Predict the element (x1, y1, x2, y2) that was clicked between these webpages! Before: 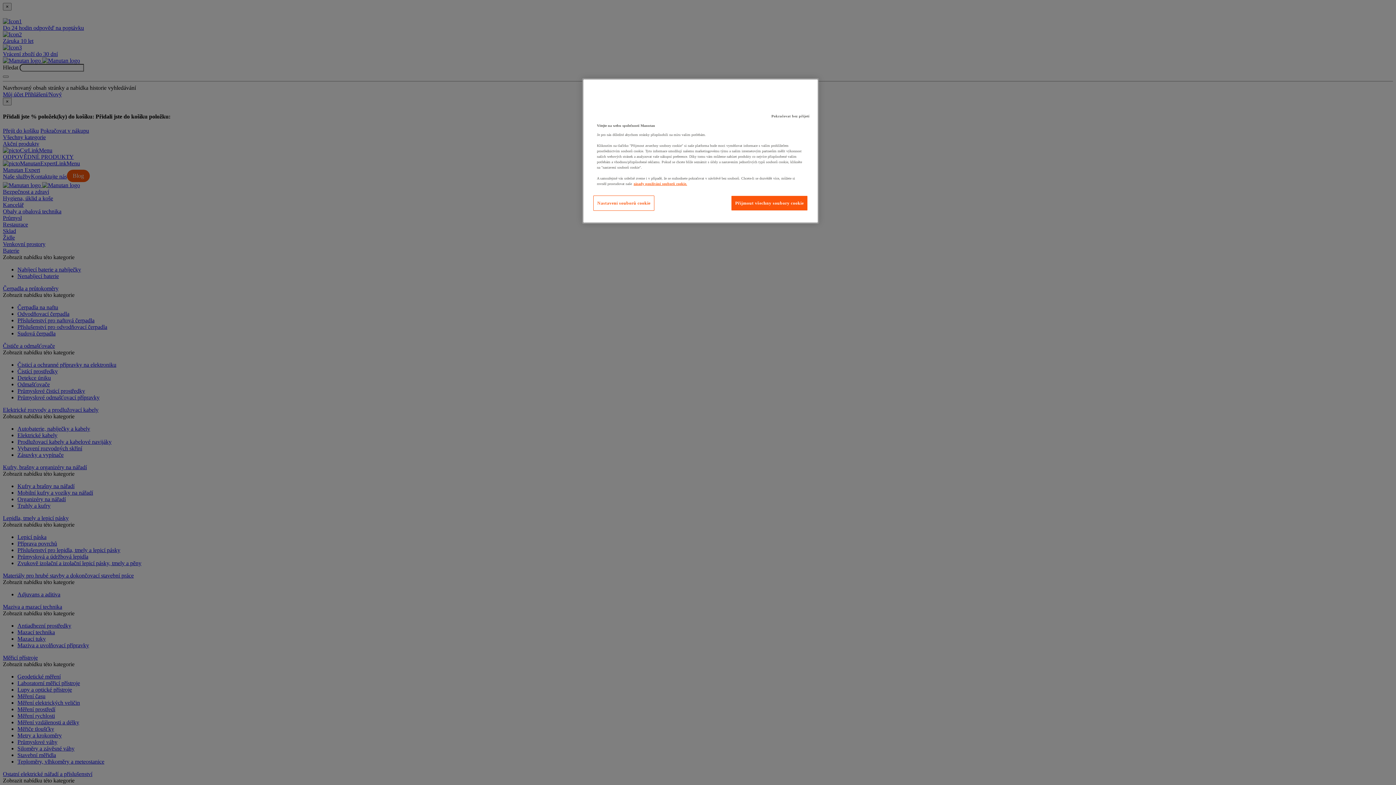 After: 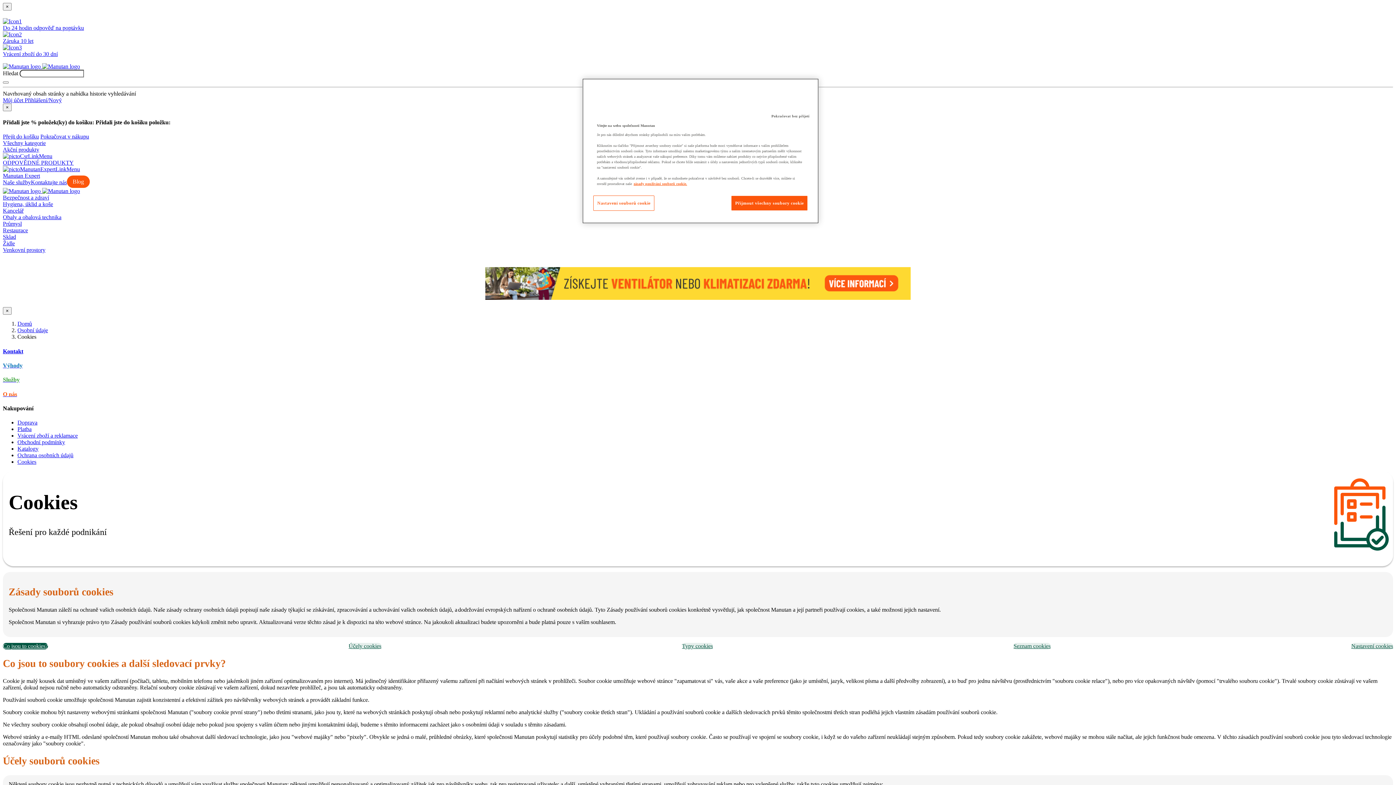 Action: bbox: (633, 181, 687, 185) label: Další informace o ochraně vašich údajů